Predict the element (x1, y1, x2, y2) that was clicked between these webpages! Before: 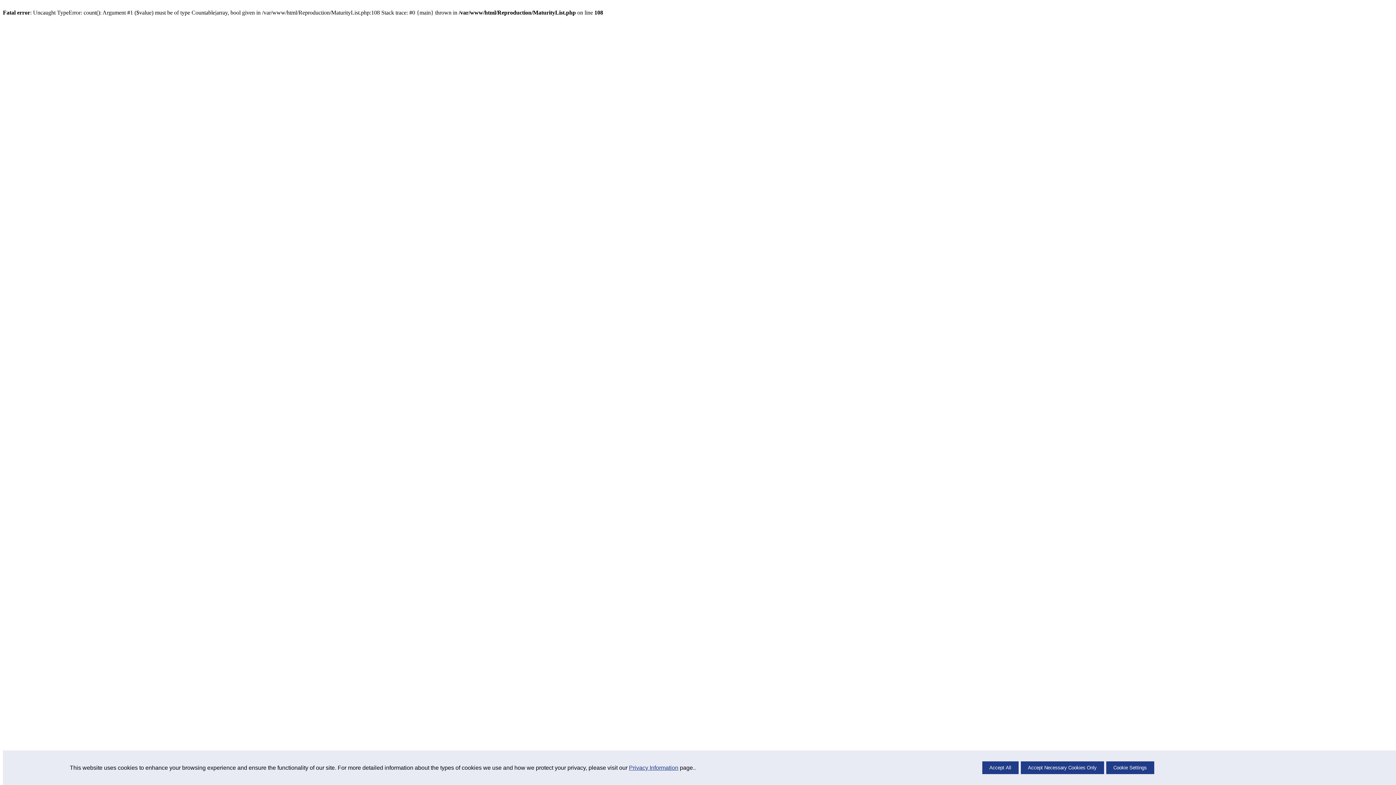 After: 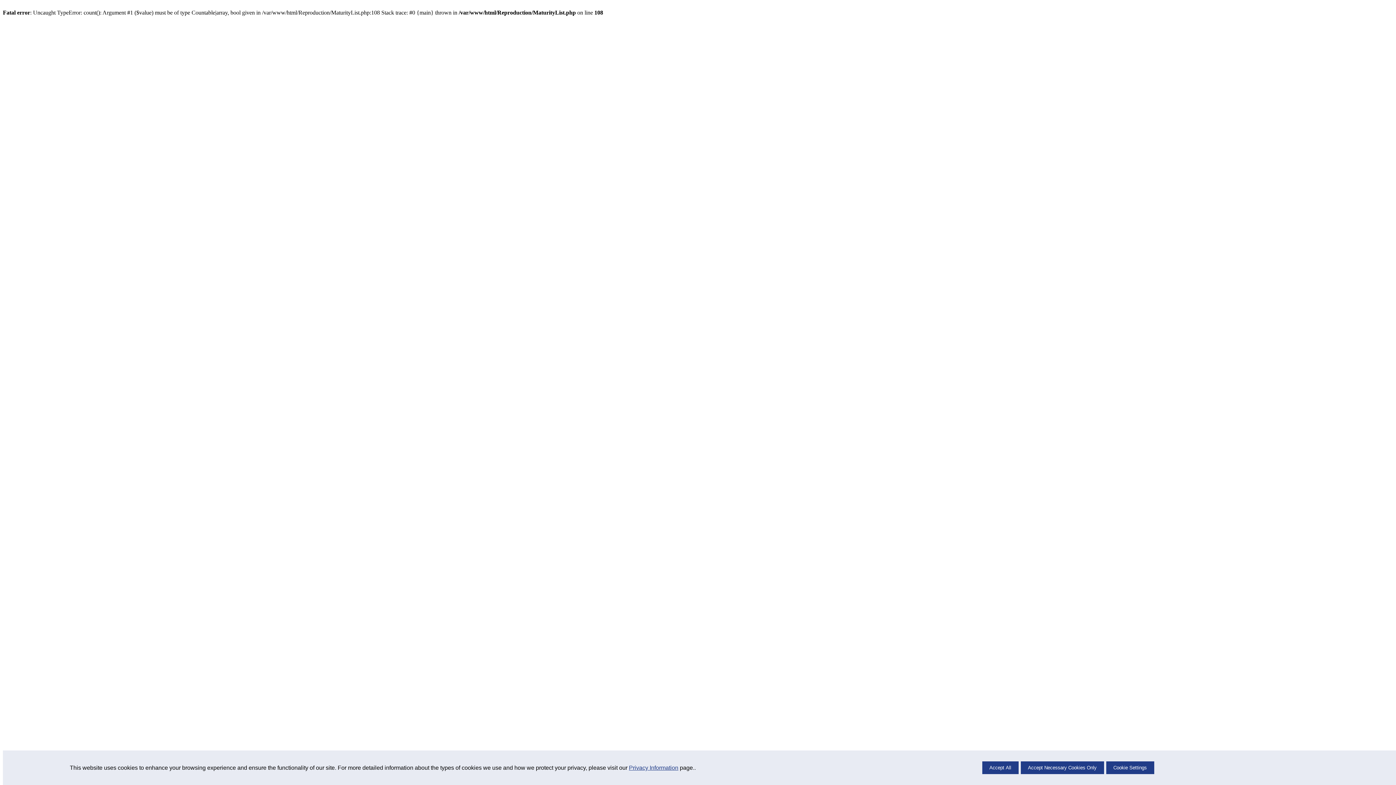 Action: label: Privacy Information bbox: (629, 764, 678, 771)